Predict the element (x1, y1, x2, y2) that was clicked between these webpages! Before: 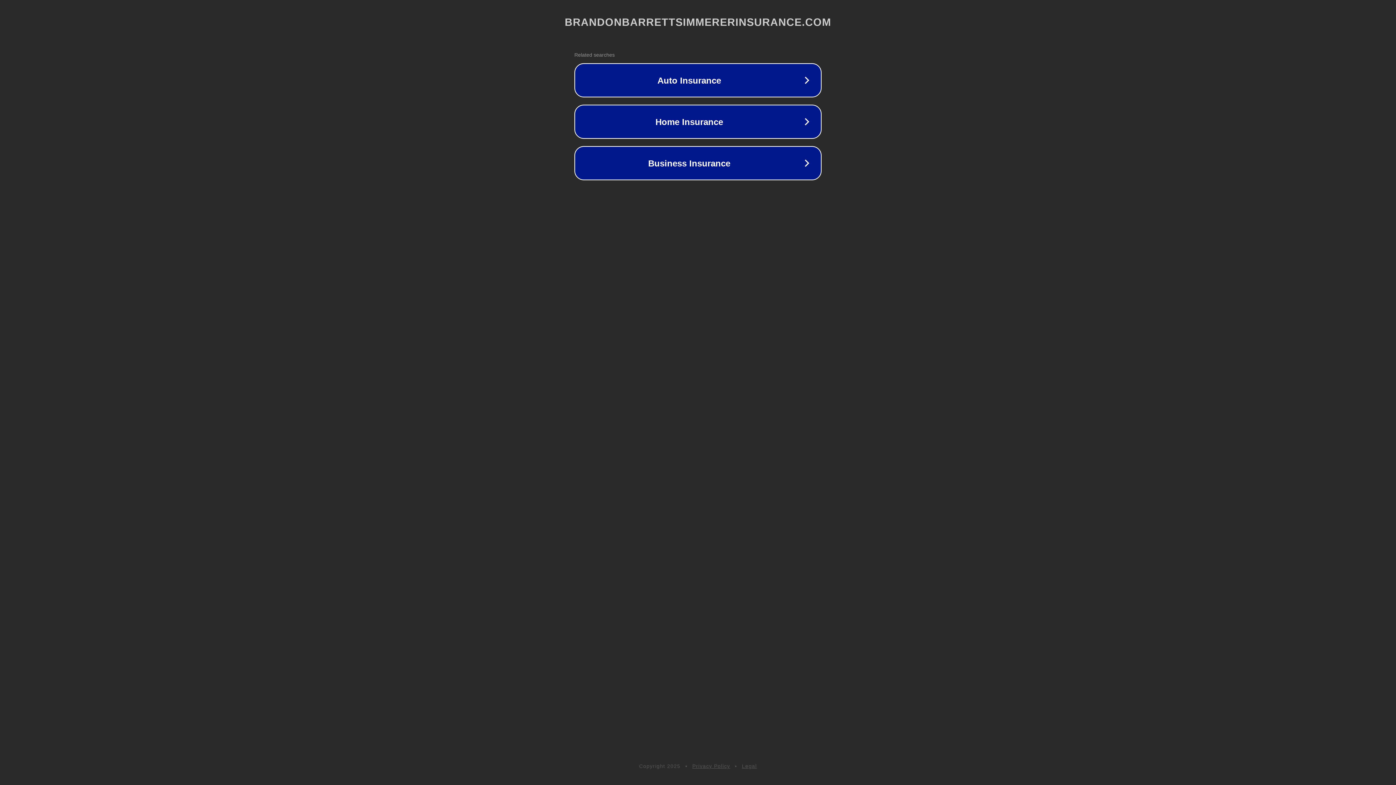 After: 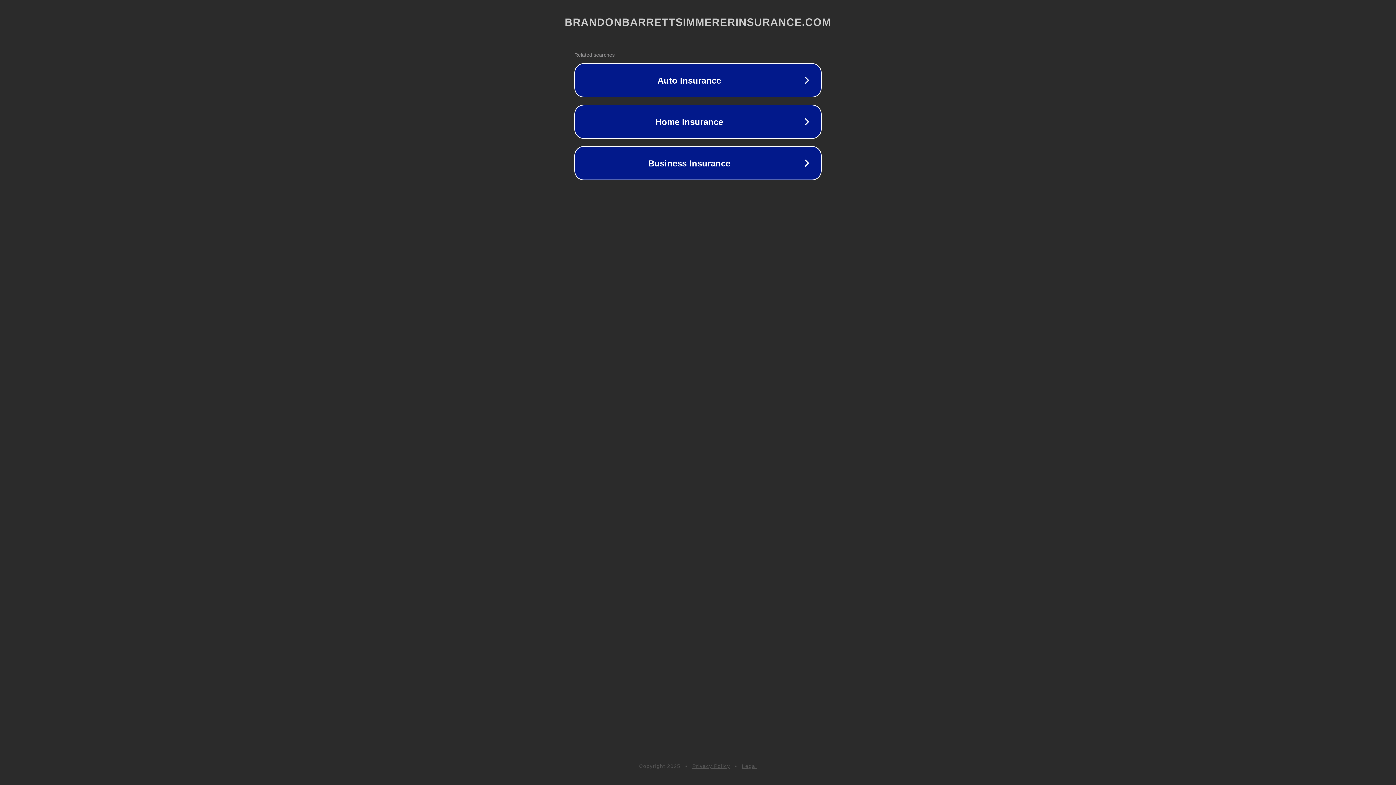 Action: bbox: (742, 763, 757, 769) label: Legal